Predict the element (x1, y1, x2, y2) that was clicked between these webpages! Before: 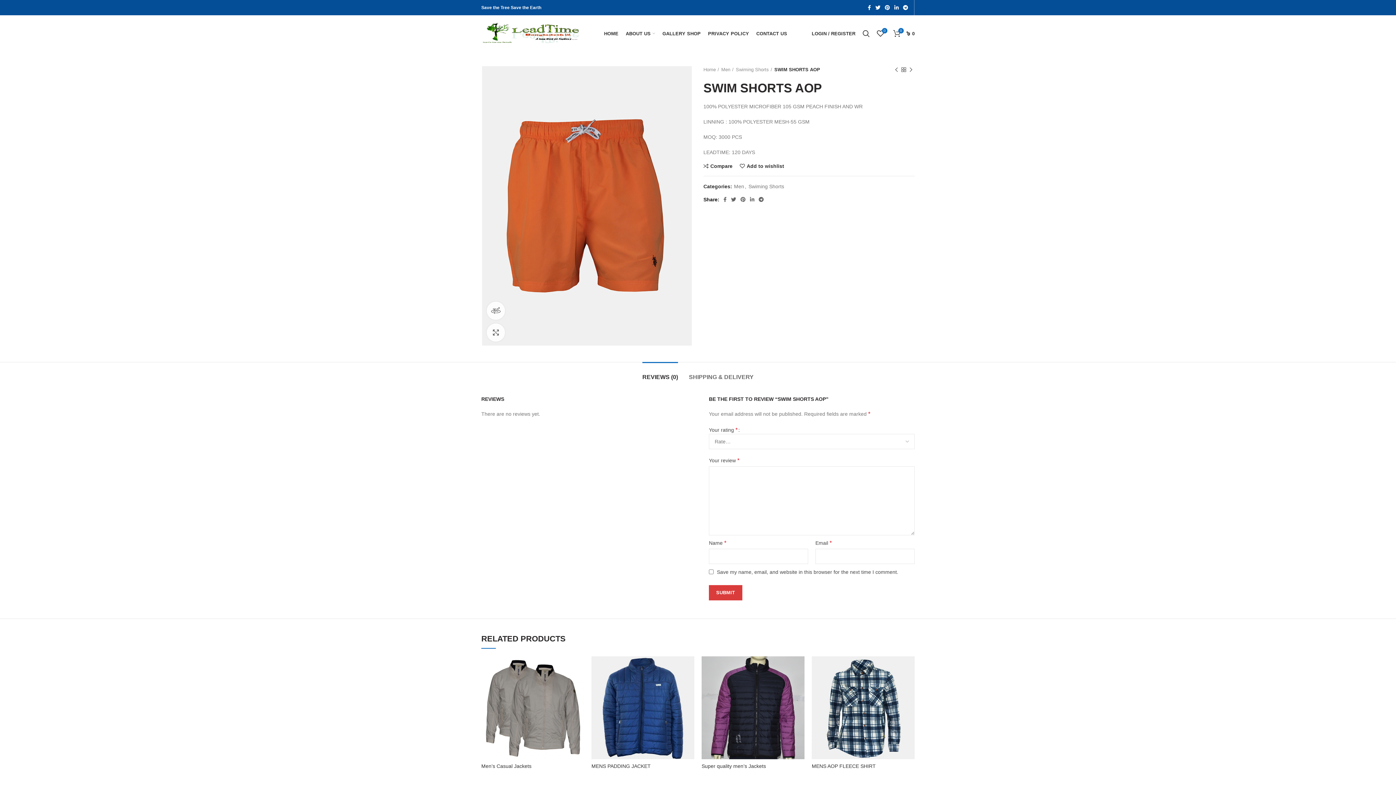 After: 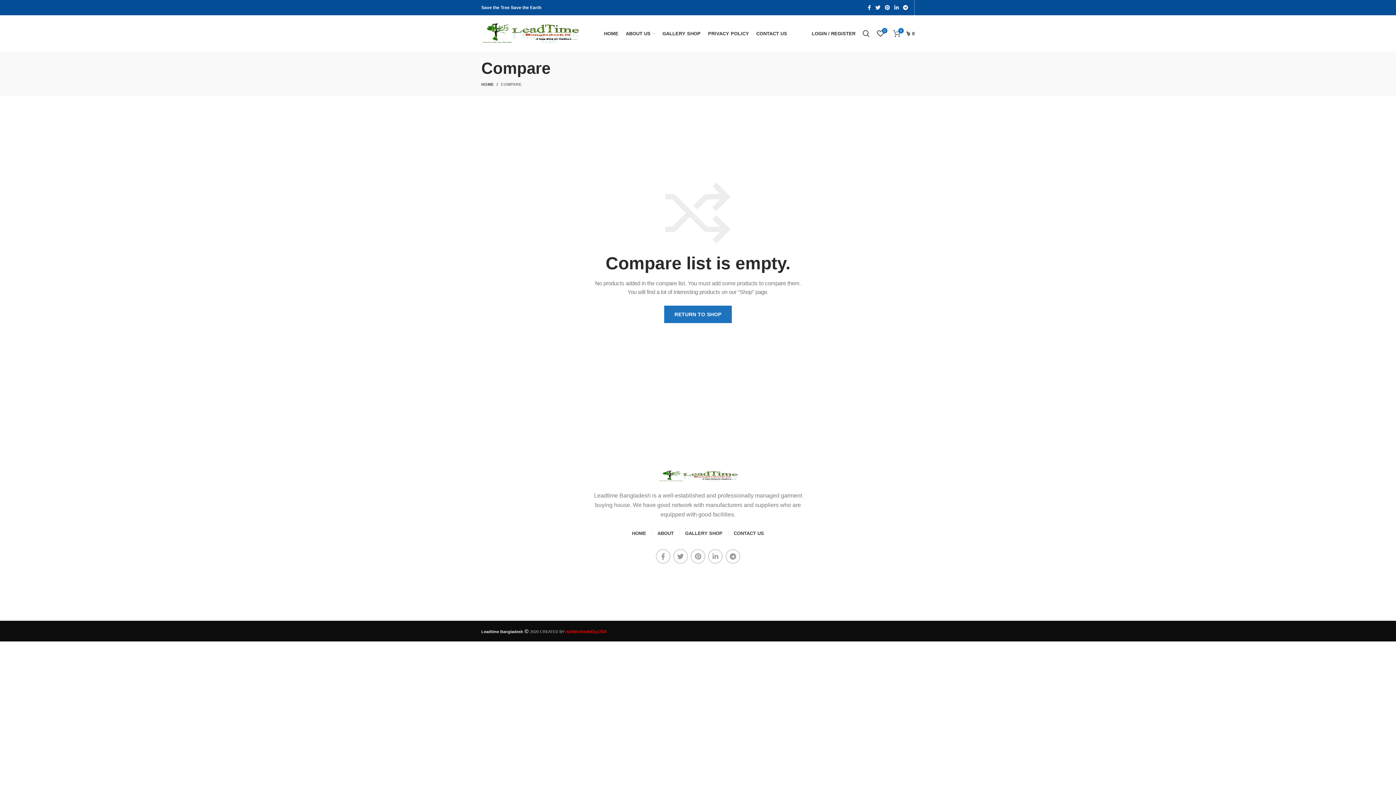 Action: bbox: (900, 660, 918, 676) label: Compare